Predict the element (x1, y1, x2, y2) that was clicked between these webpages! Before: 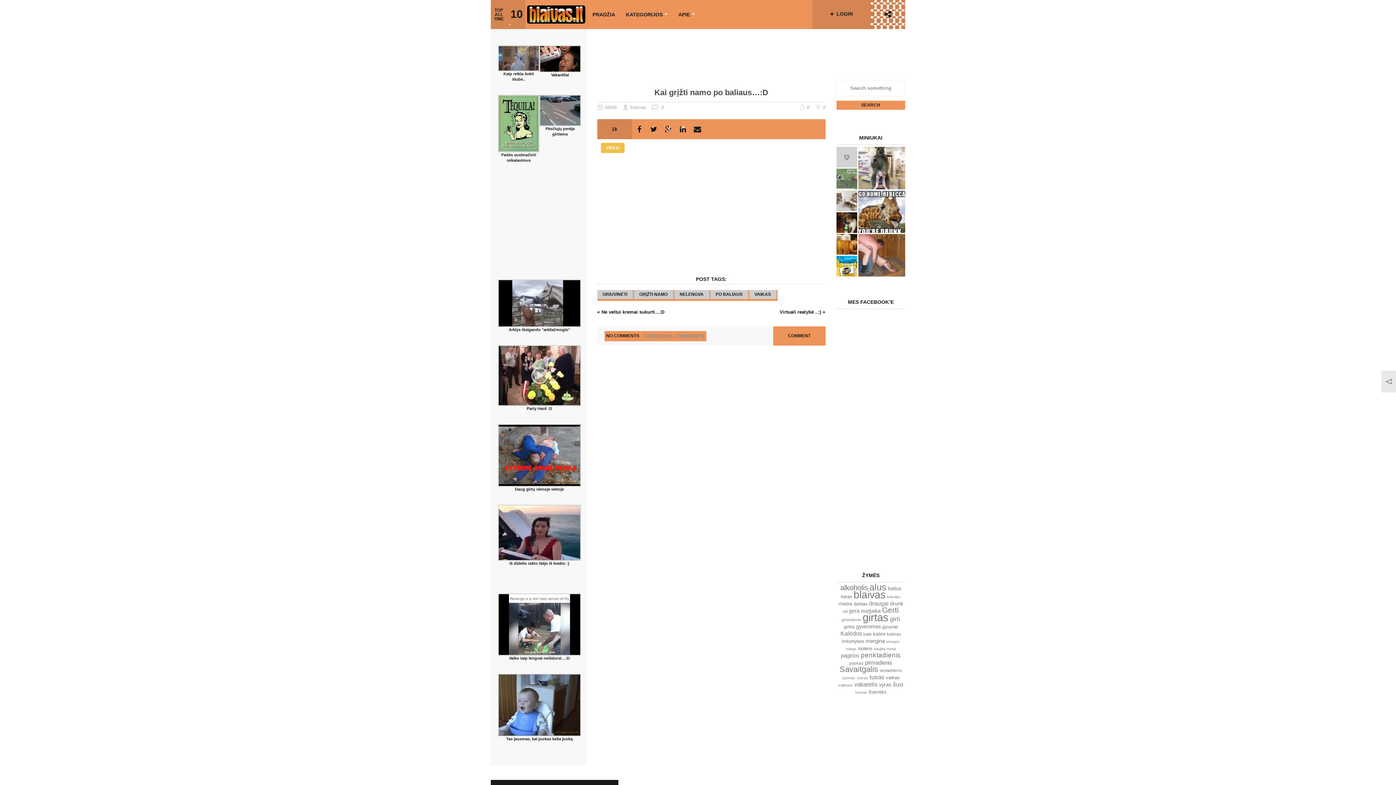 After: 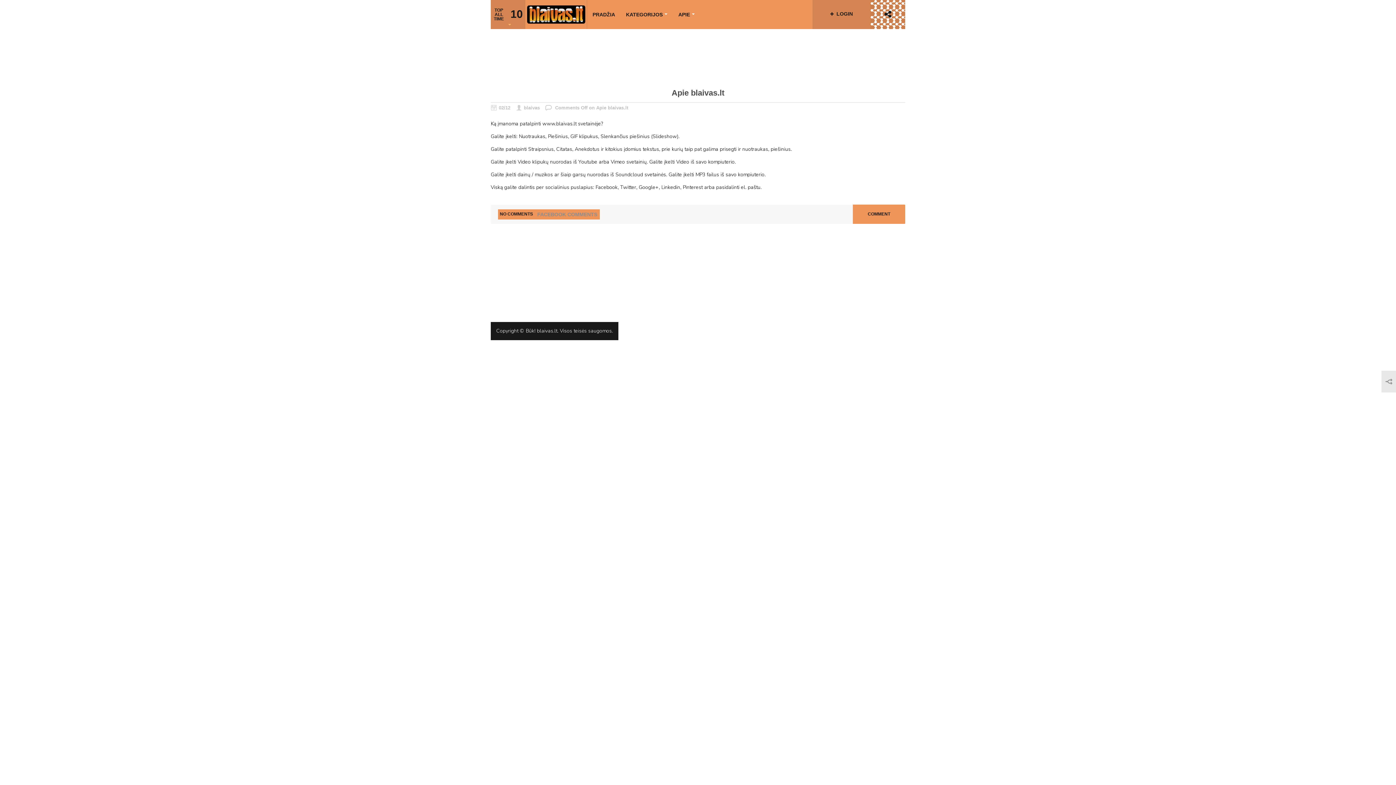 Action: bbox: (673, 0, 700, 29) label: APIE